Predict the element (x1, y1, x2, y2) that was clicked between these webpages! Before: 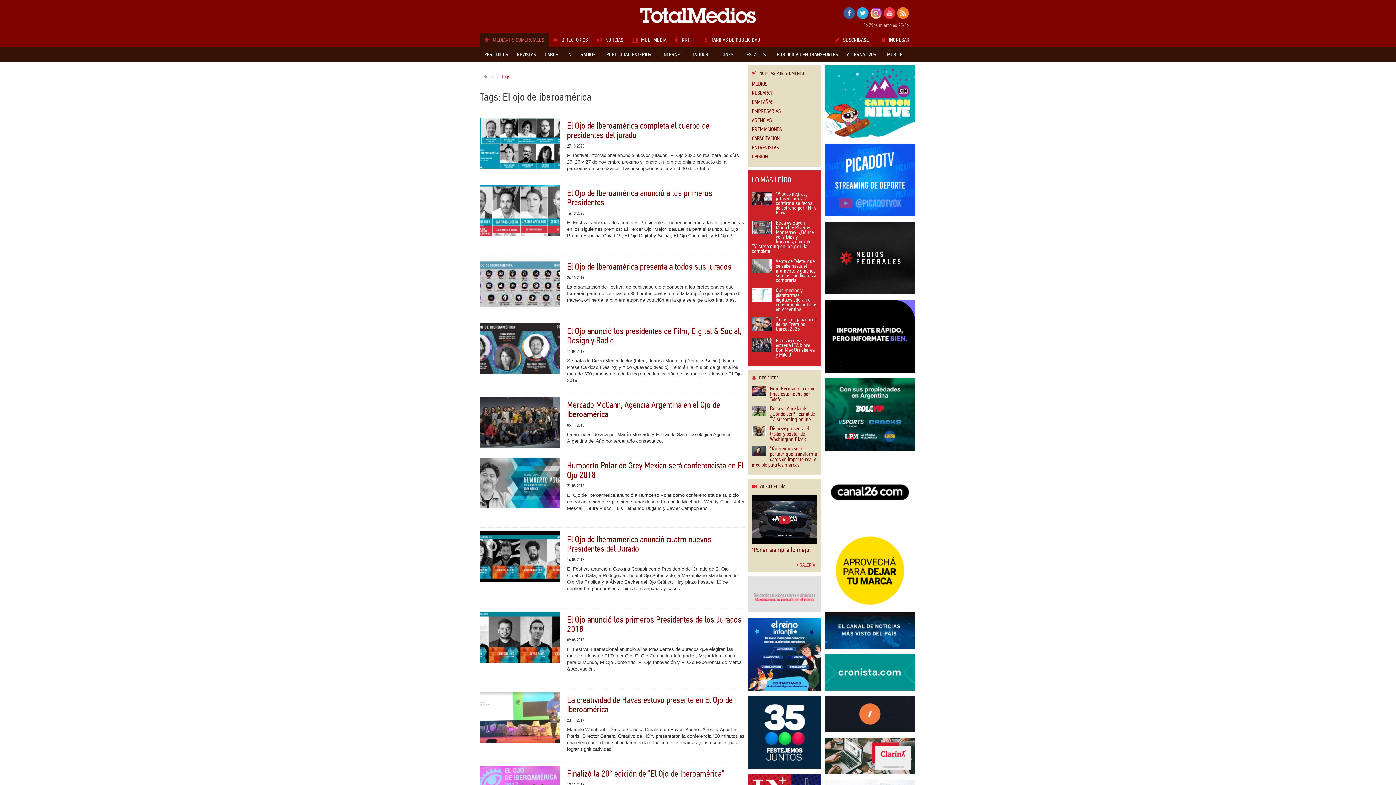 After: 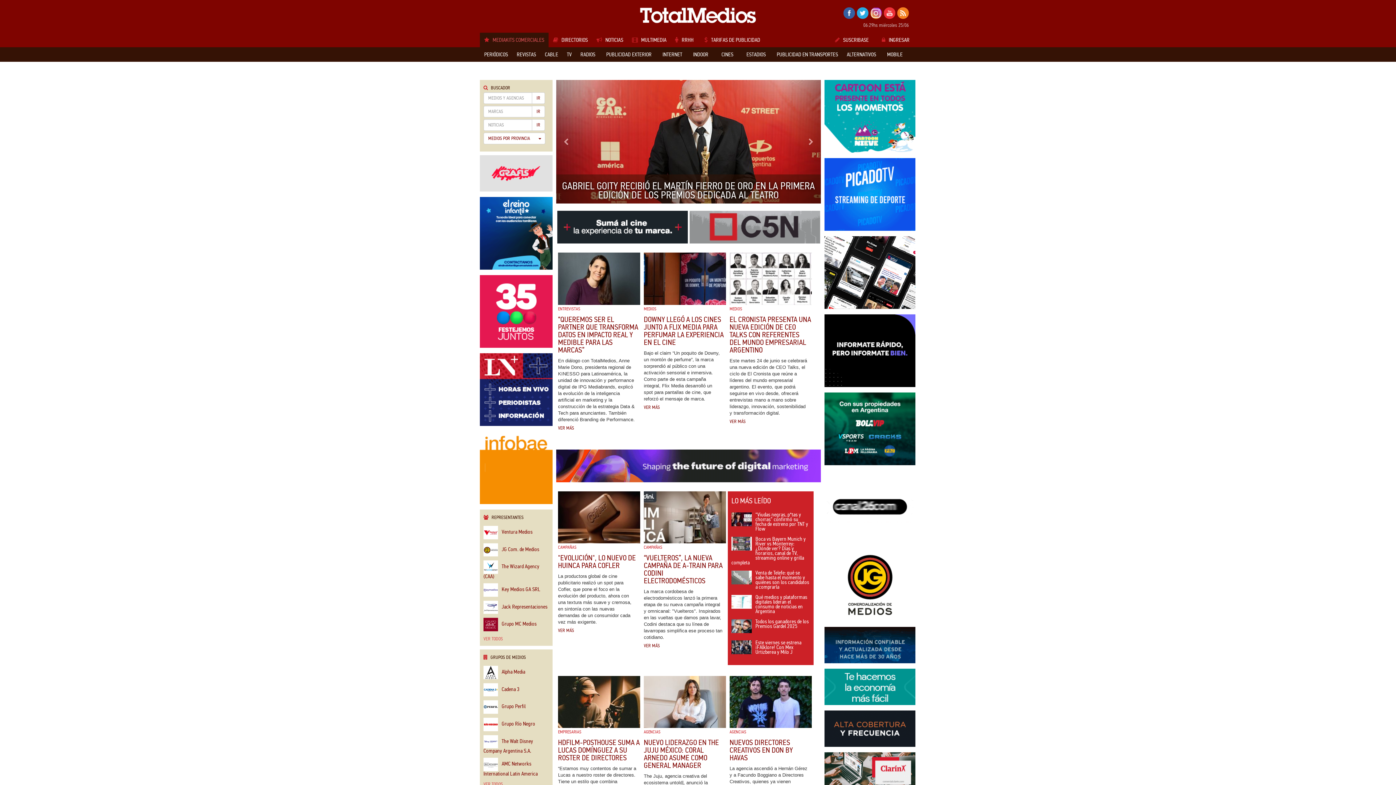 Action: label: Home bbox: (483, 73, 494, 79)